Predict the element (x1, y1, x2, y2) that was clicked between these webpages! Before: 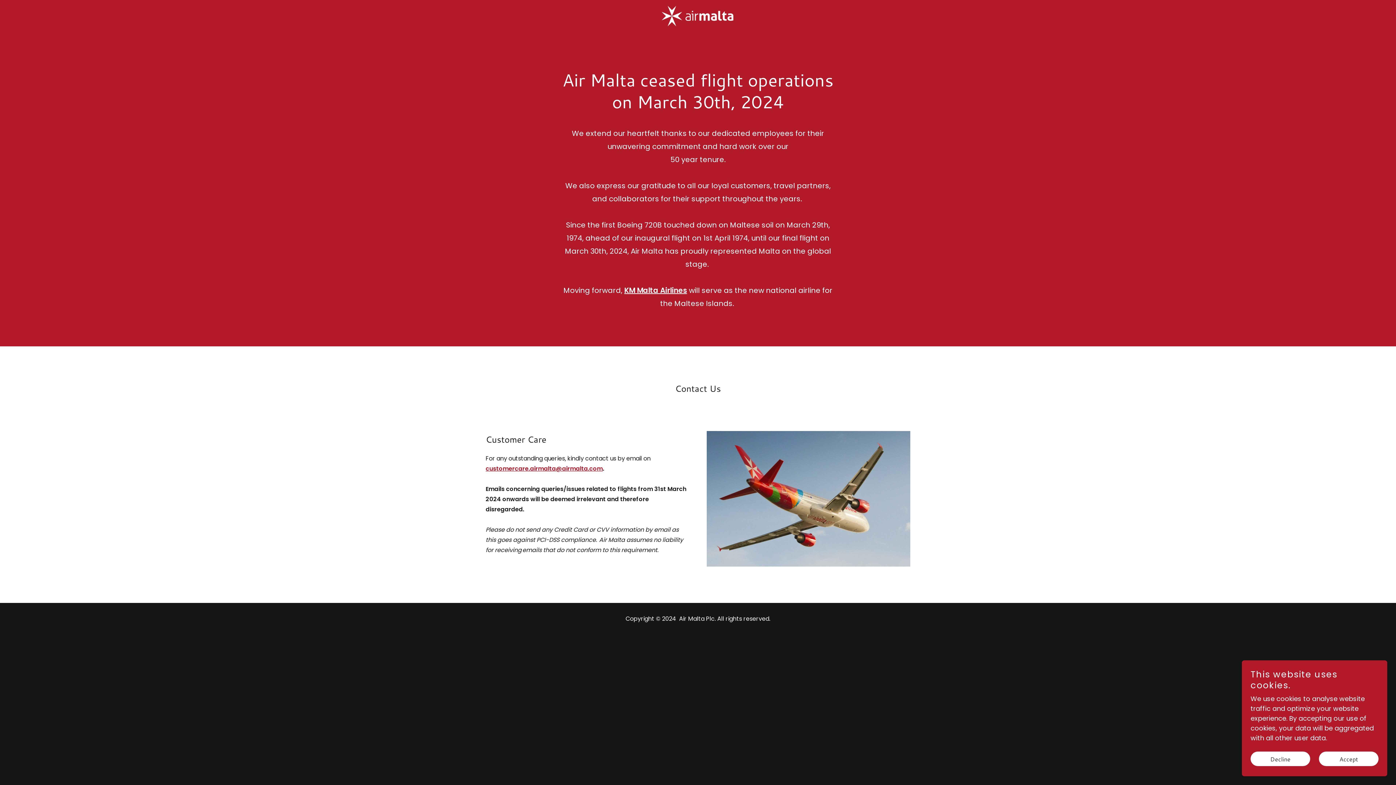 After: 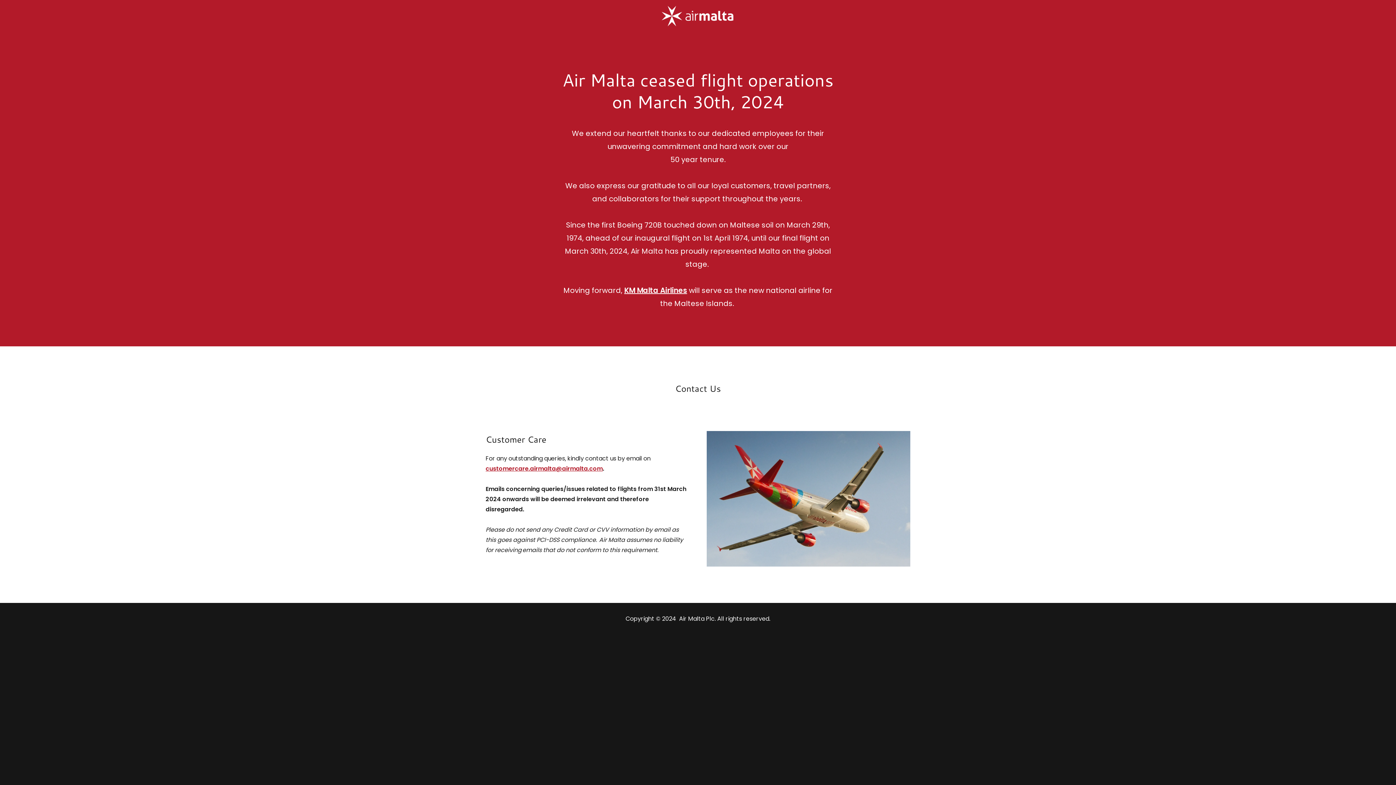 Action: bbox: (1250, 752, 1310, 766) label: Decline